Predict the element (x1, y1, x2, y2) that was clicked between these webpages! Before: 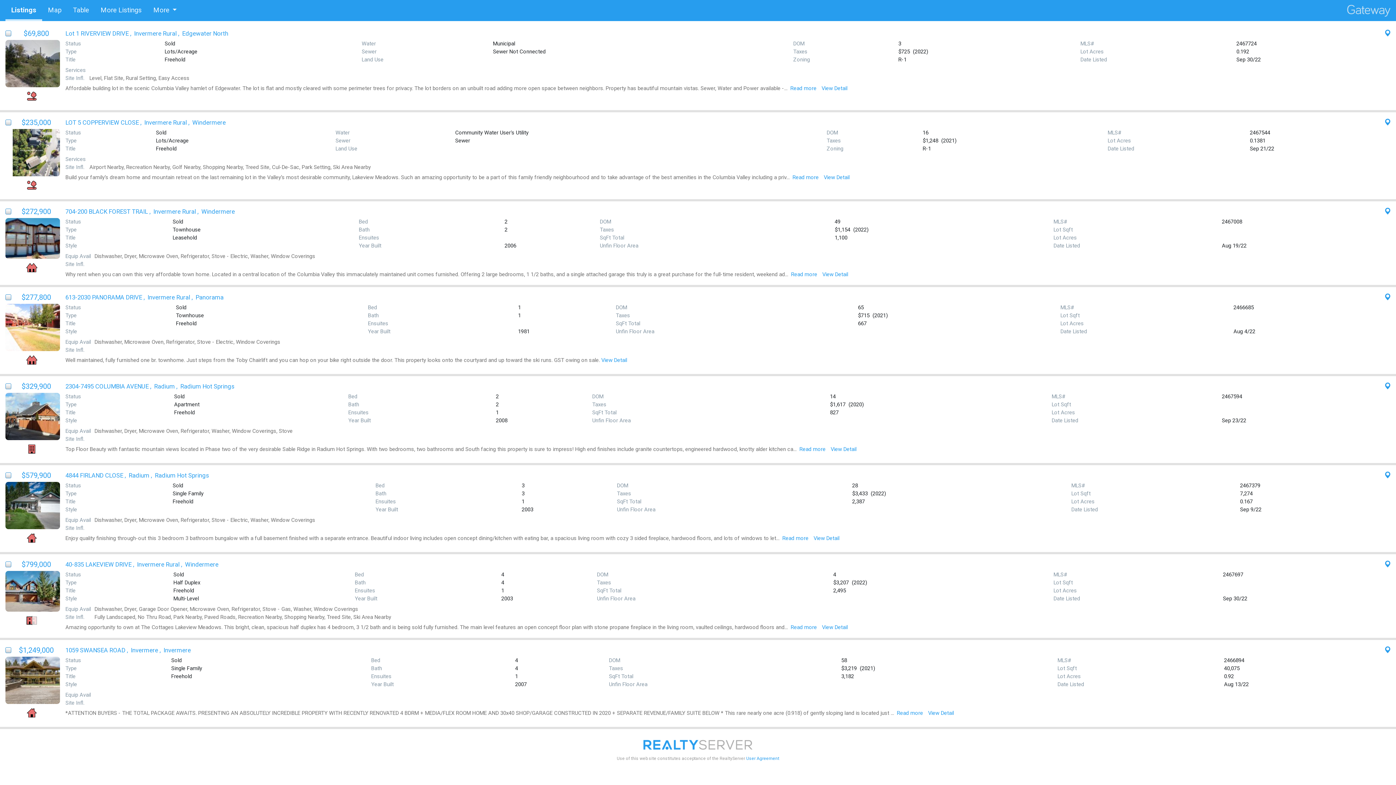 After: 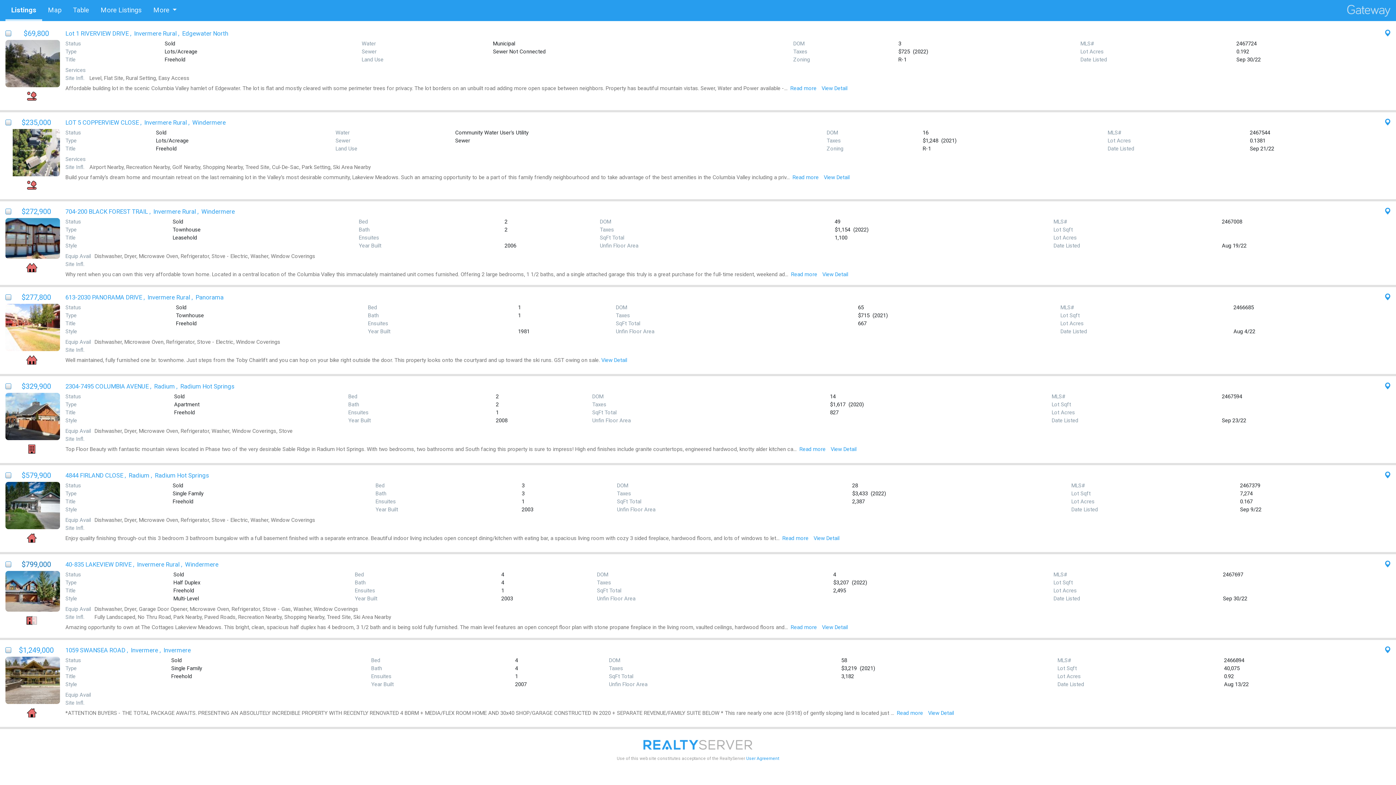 Action: label: $799,000 bbox: (5, 558, 60, 570)